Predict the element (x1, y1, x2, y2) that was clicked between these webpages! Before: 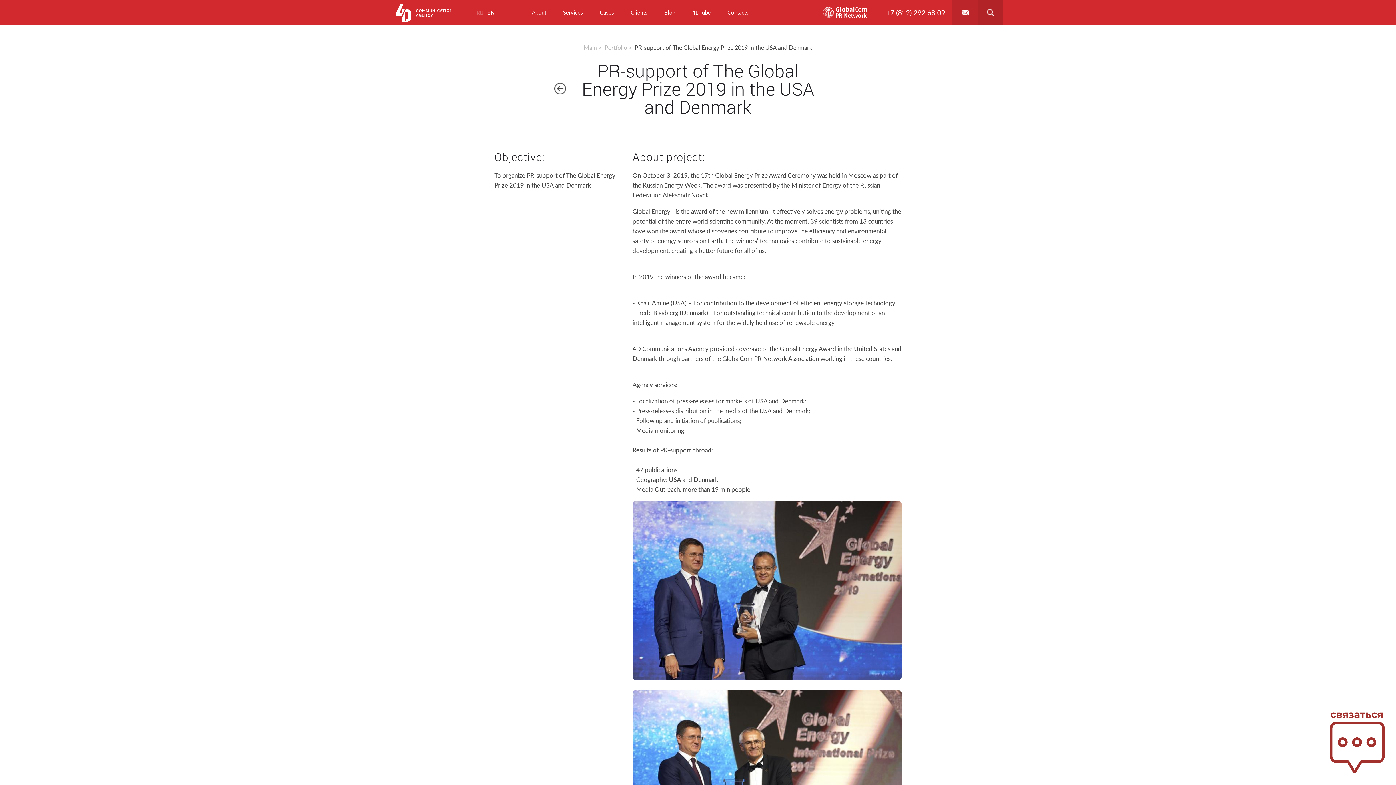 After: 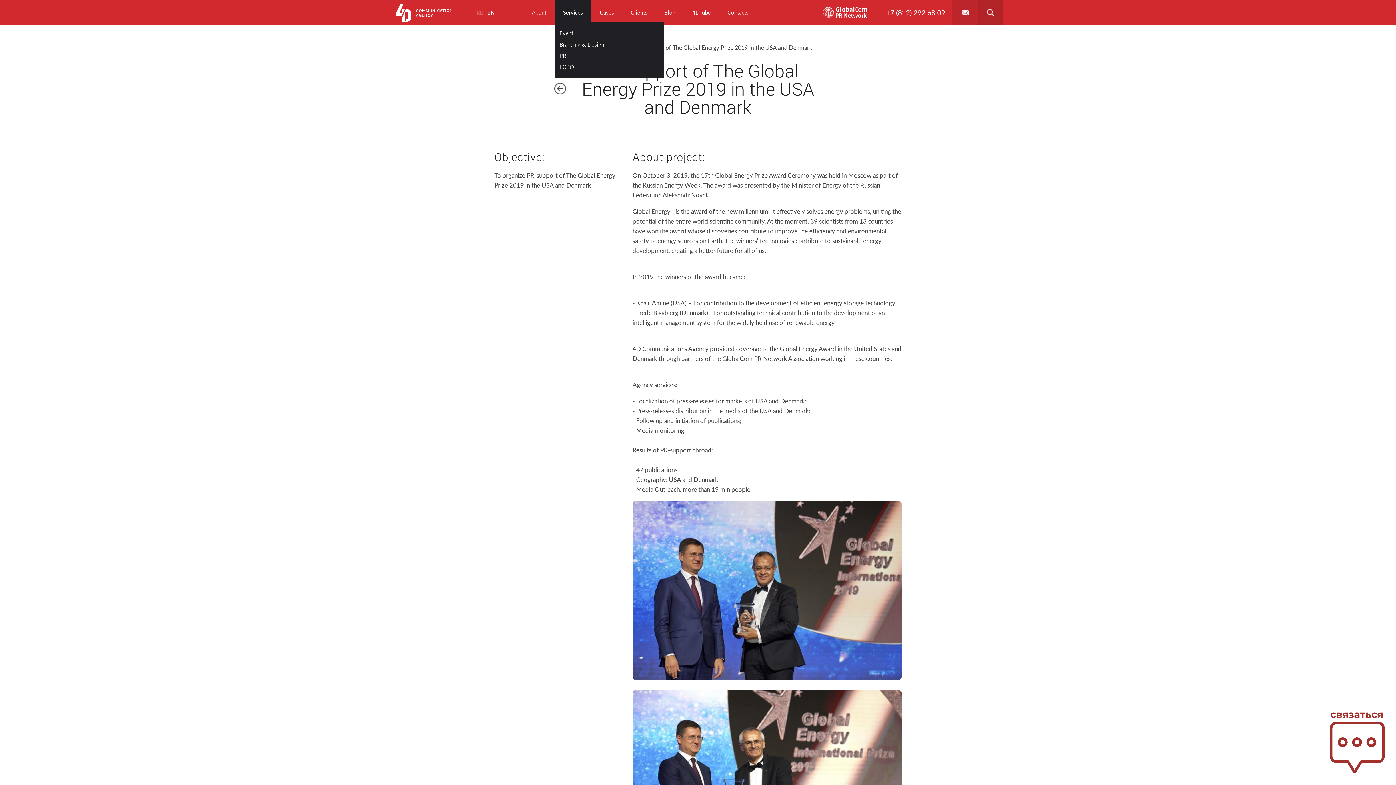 Action: bbox: (558, 0, 588, 25) label: Services